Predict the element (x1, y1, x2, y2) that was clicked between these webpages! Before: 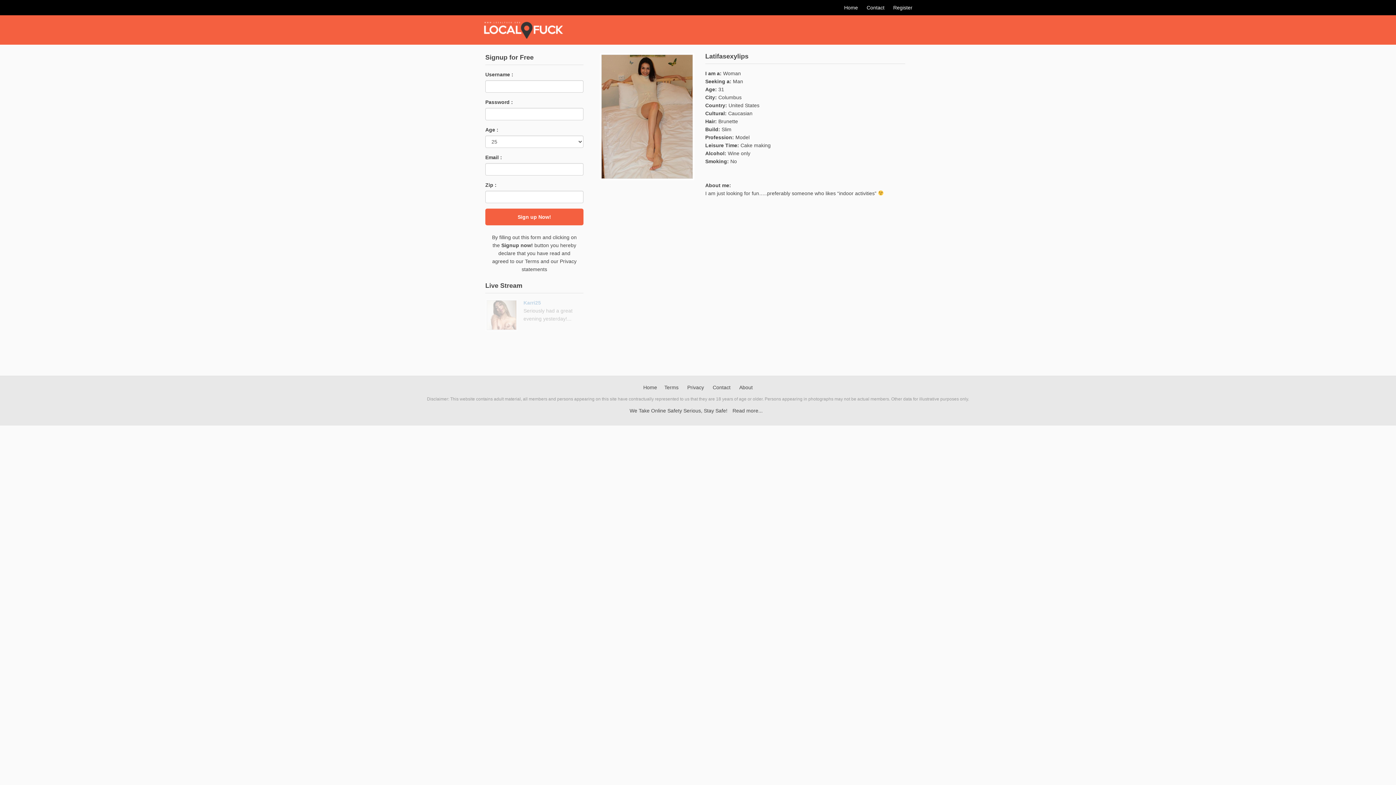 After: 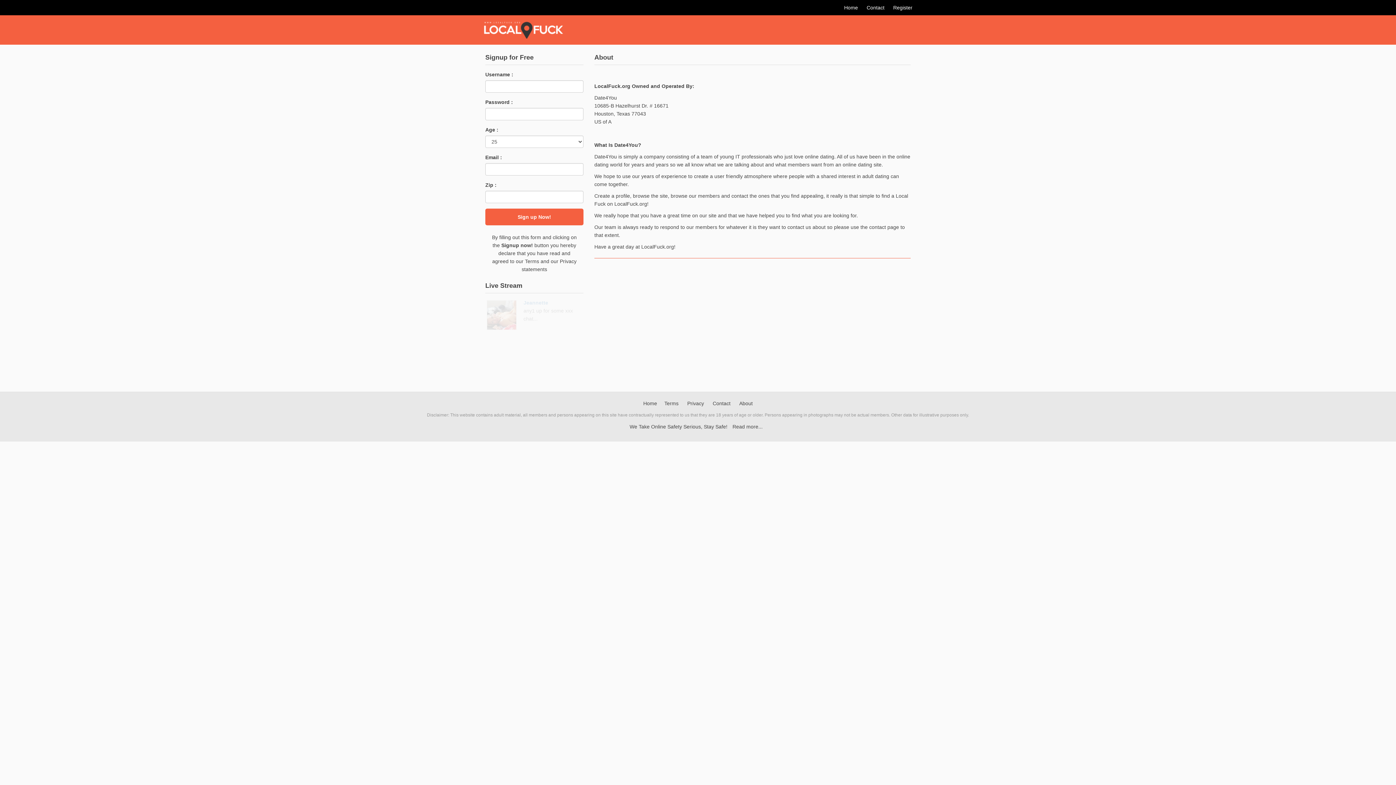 Action: bbox: (735, 384, 756, 390) label: About